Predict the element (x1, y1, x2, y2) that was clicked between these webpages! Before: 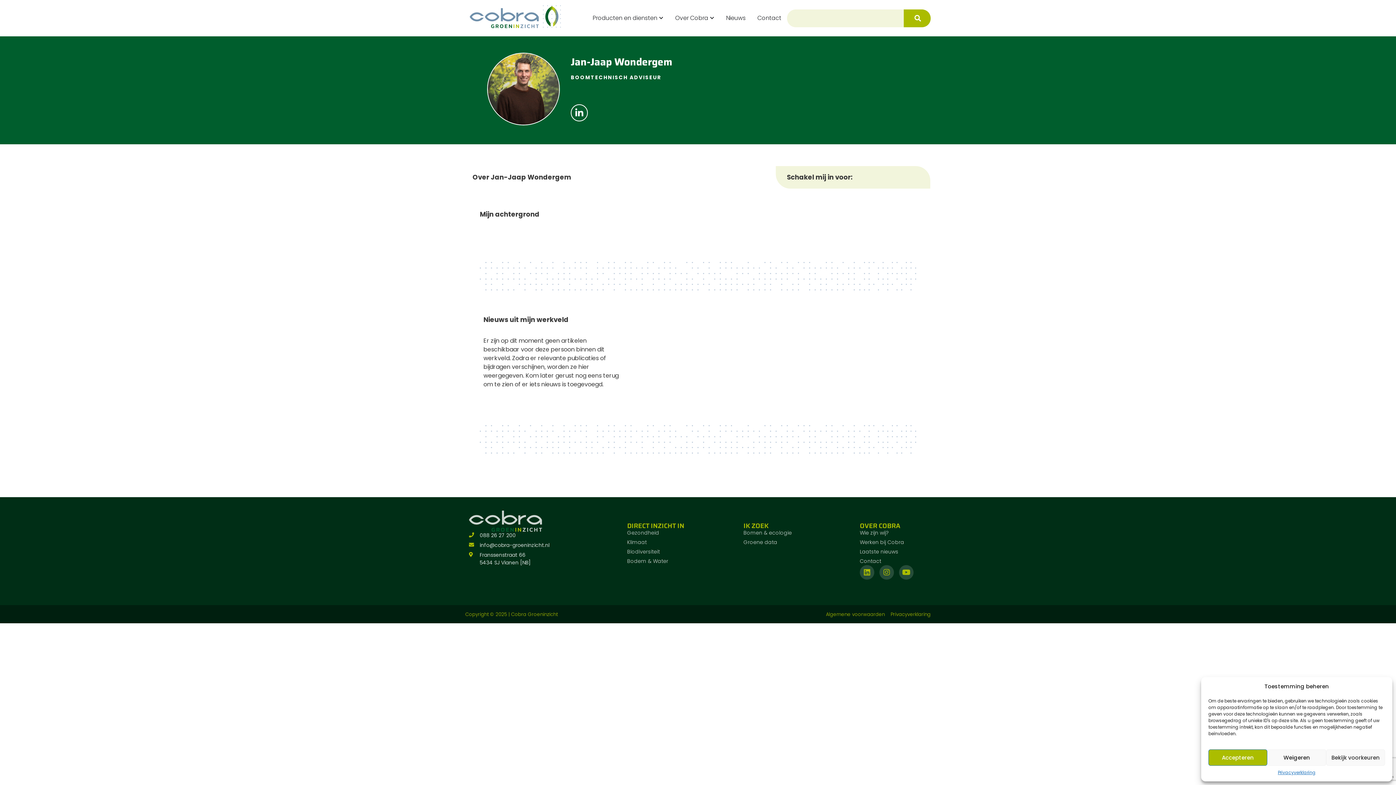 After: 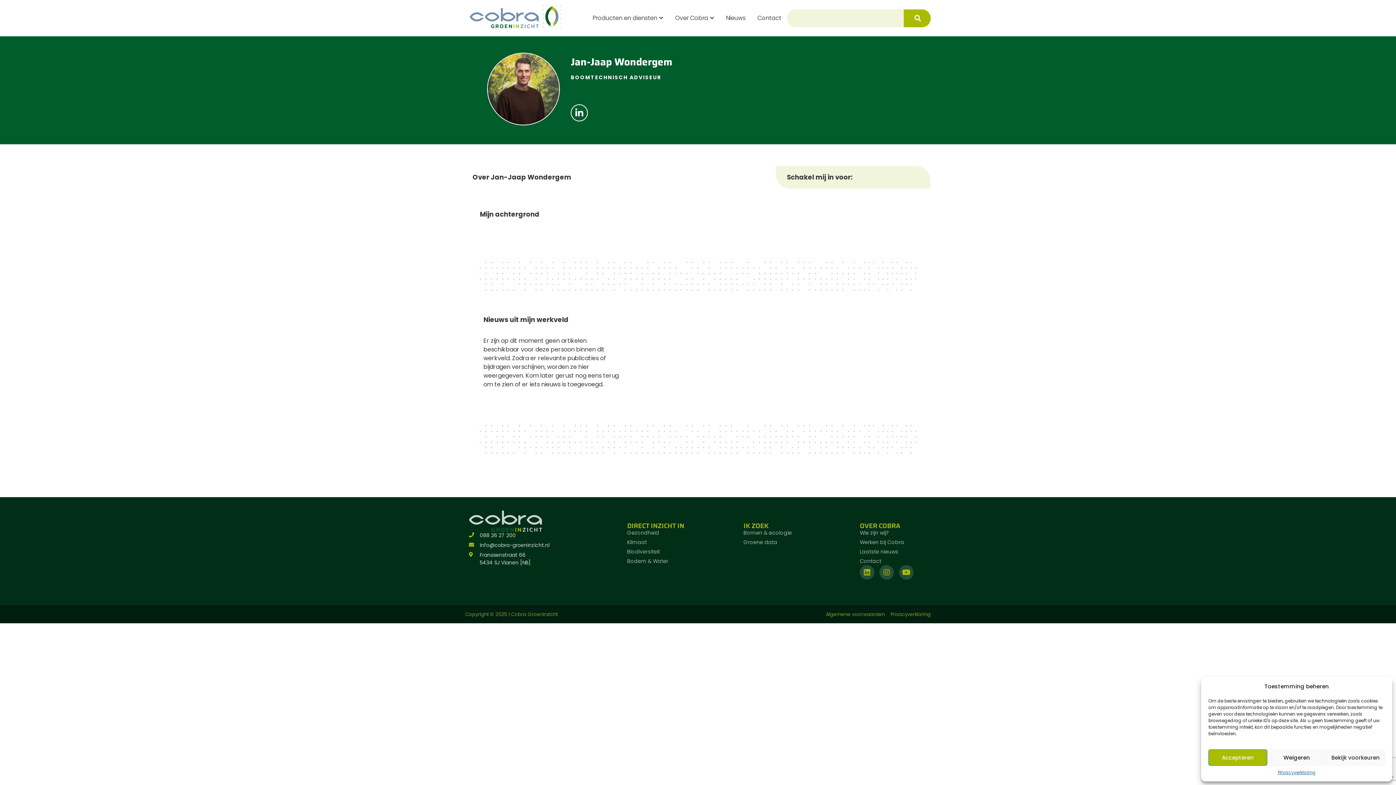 Action: label: Franssenstraat 66
5434 SJ Vianen [NB] bbox: (469, 551, 578, 567)